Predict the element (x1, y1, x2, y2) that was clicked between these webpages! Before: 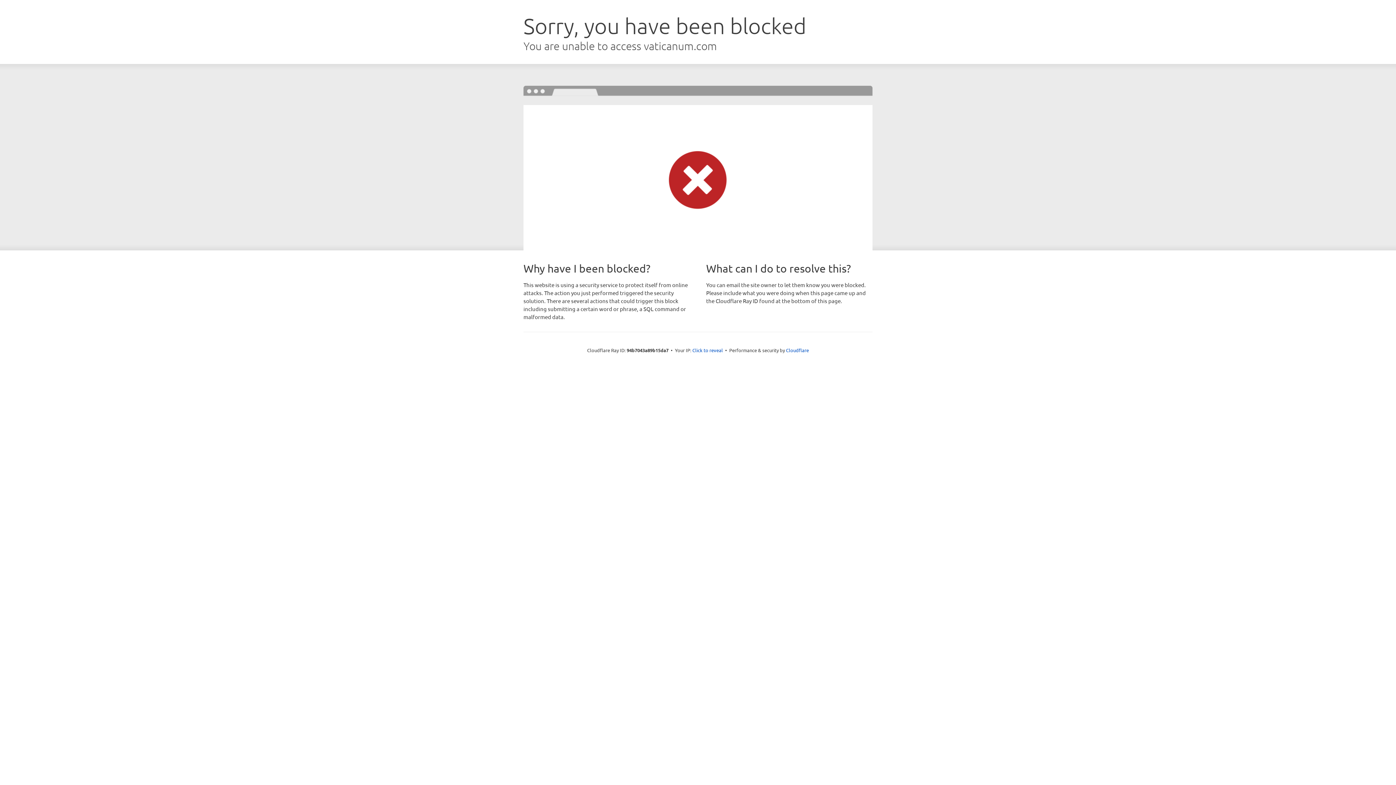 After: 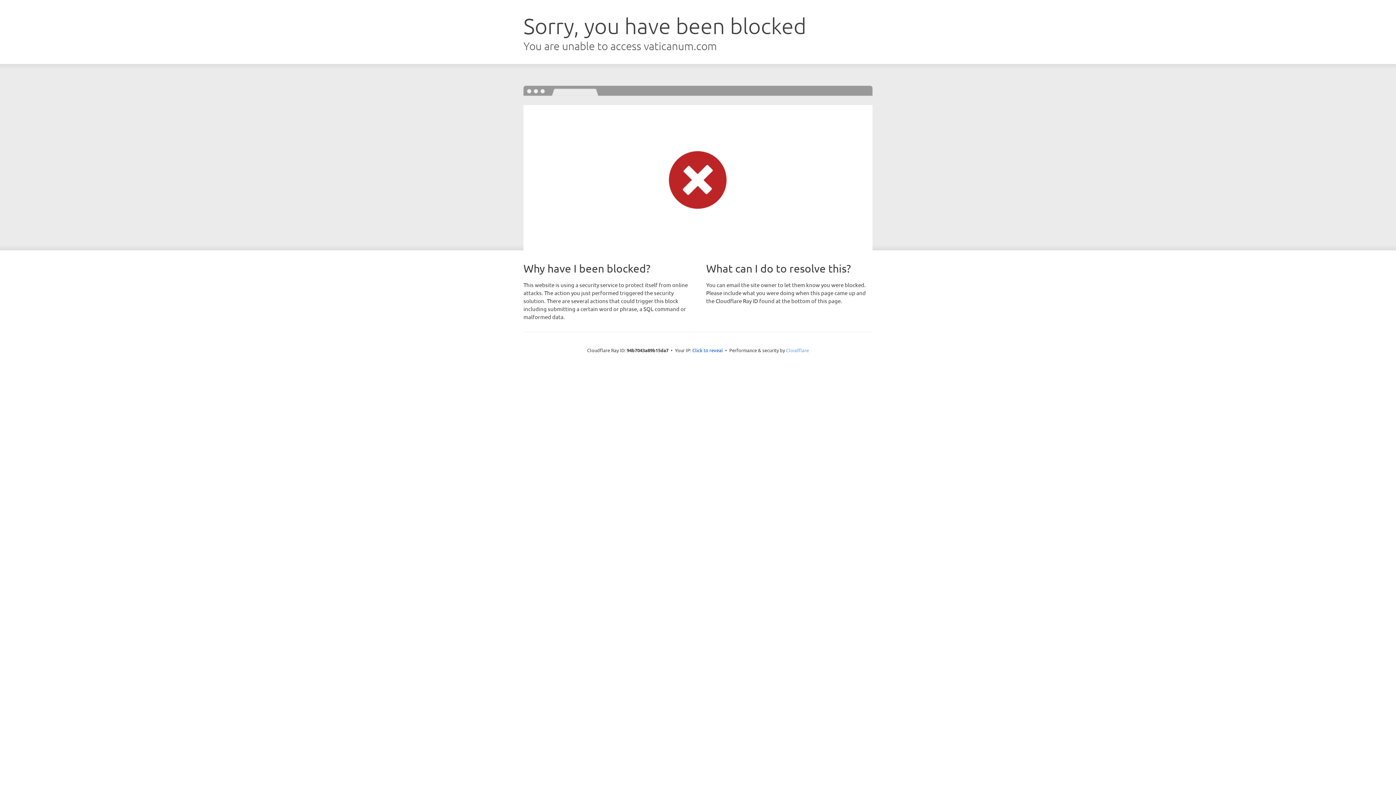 Action: bbox: (786, 347, 809, 353) label: Cloudflare